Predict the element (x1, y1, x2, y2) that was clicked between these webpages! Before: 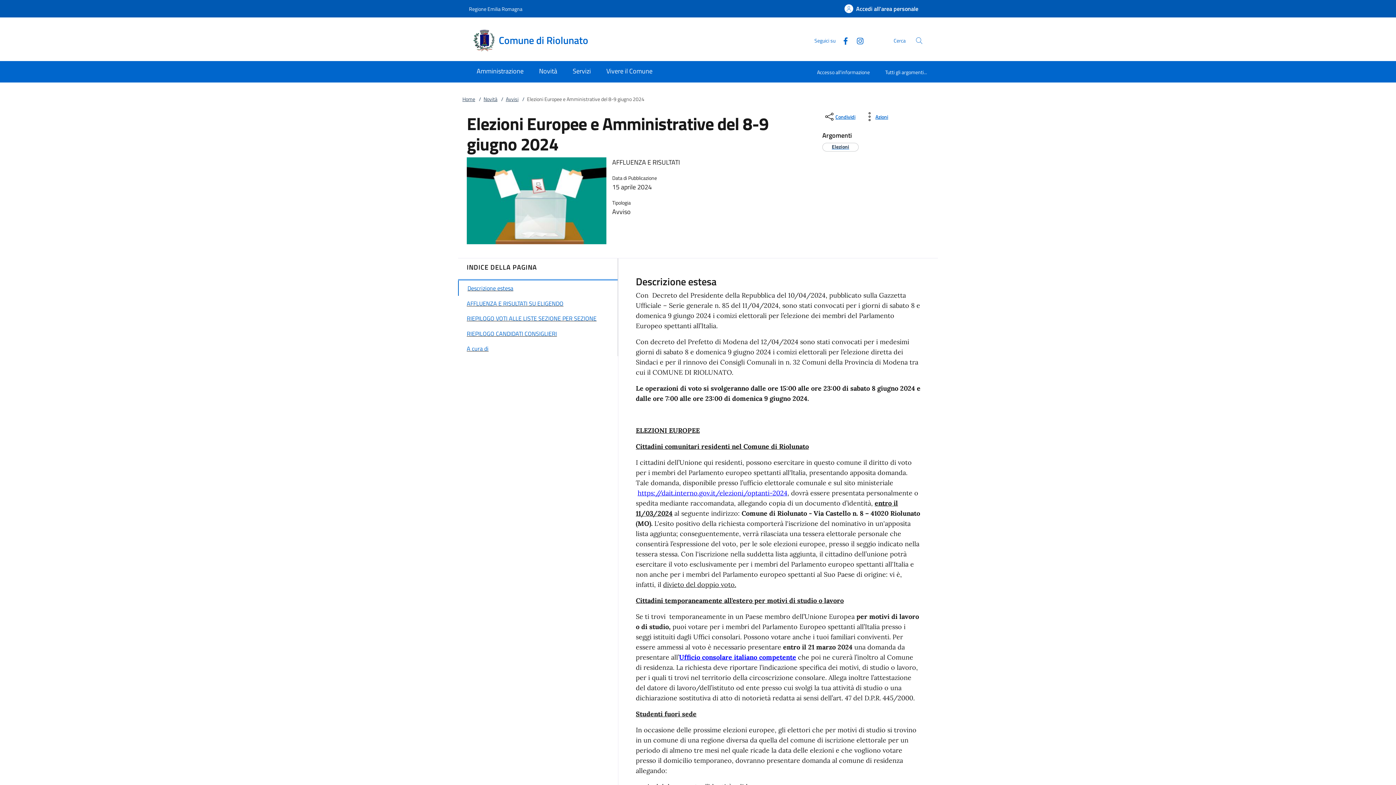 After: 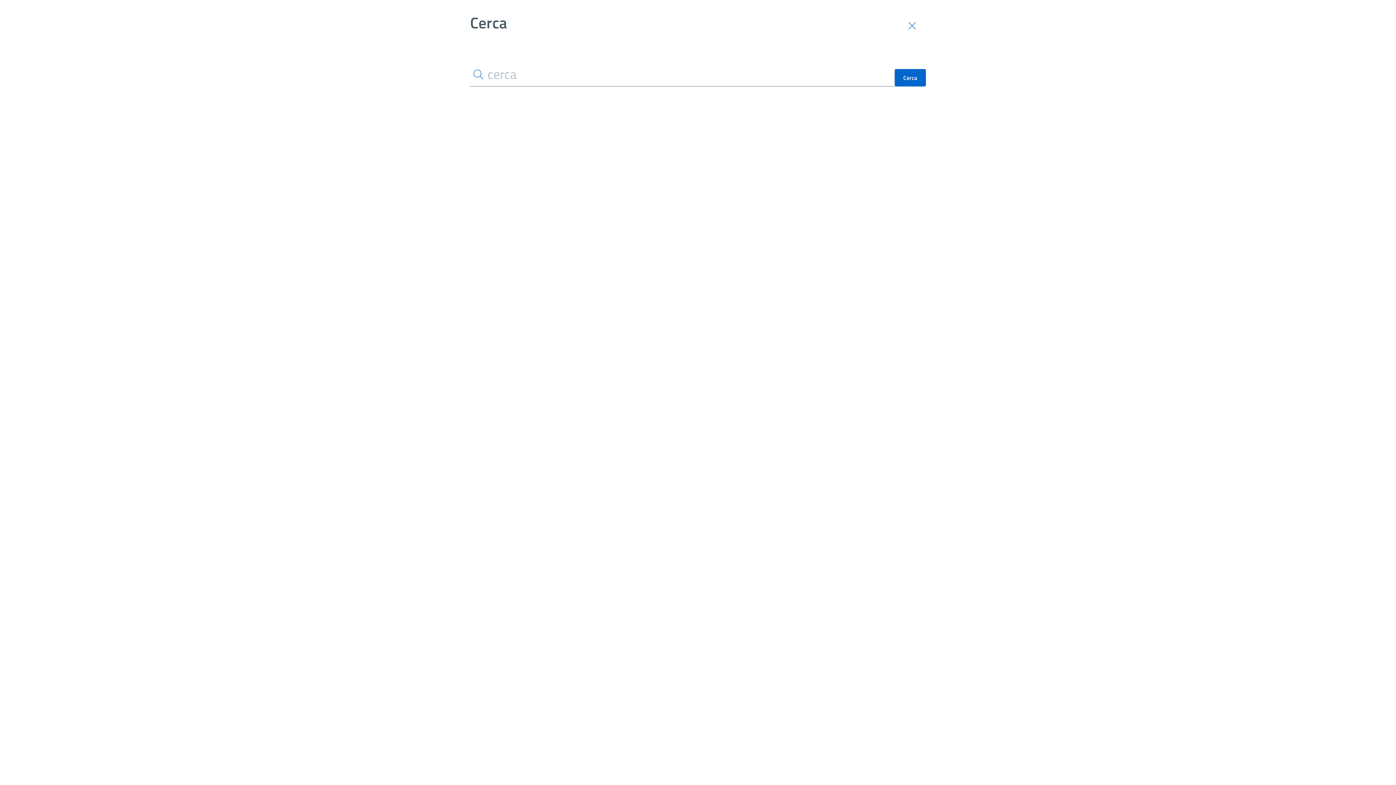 Action: bbox: (911, 32, 927, 48) label: Cerca nel sito